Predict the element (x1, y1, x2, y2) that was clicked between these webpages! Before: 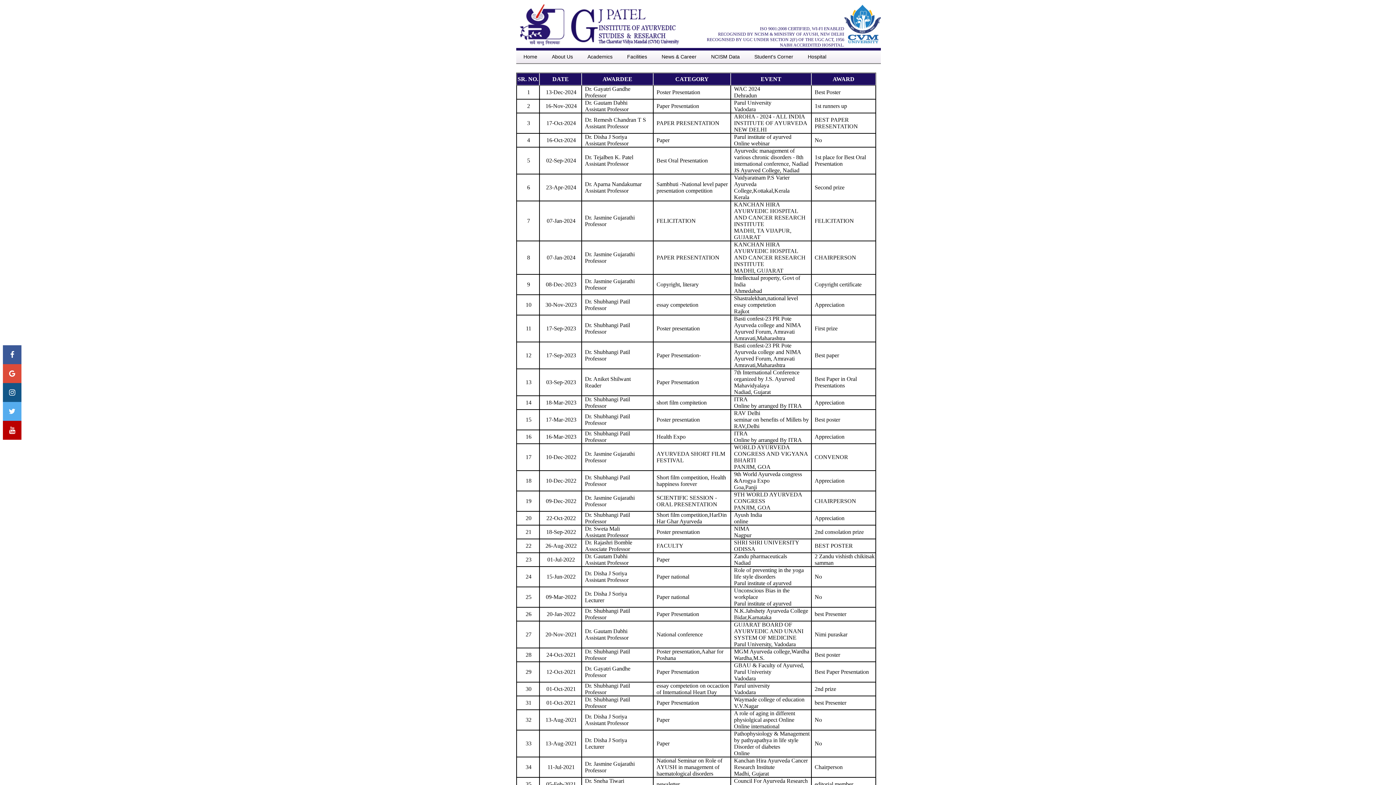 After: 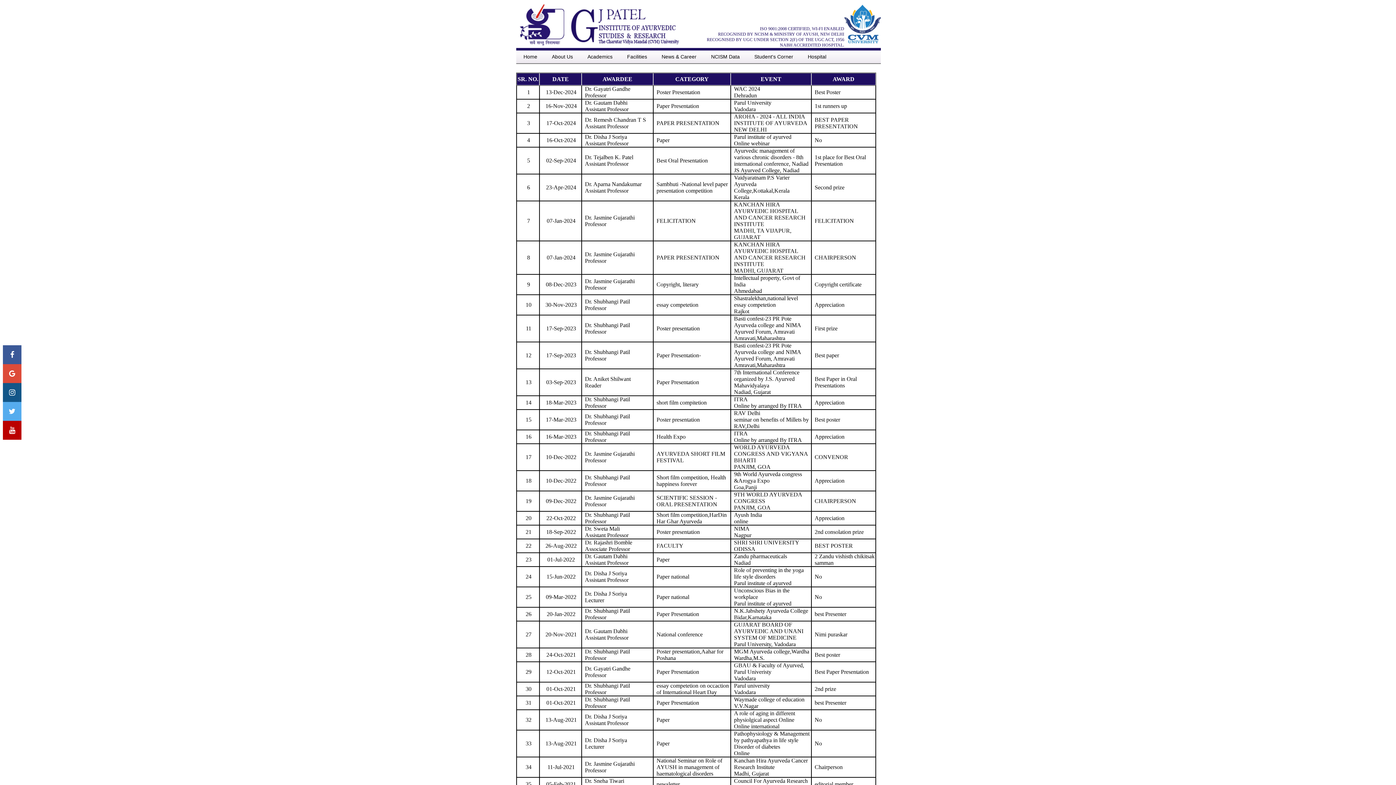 Action: bbox: (544, 50, 580, 63) label: About Us